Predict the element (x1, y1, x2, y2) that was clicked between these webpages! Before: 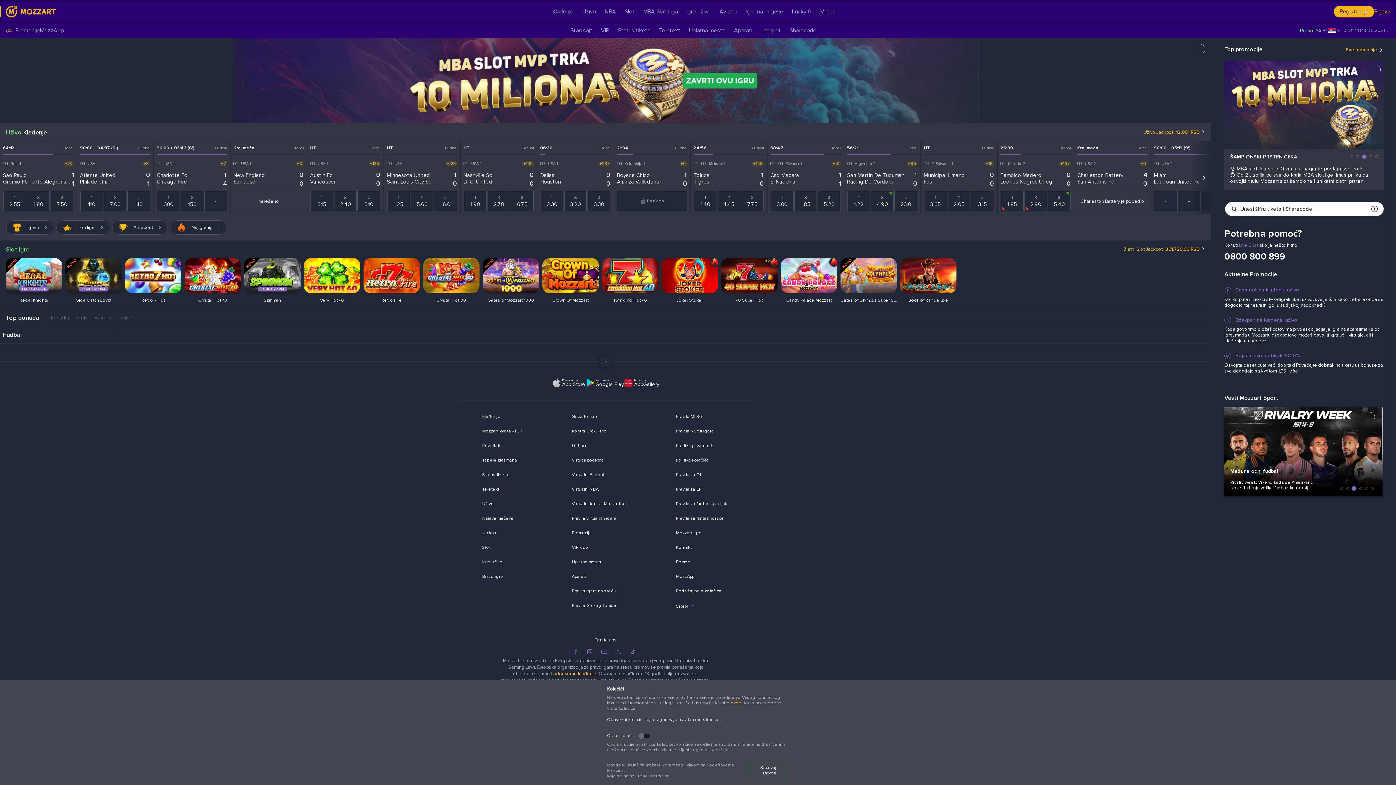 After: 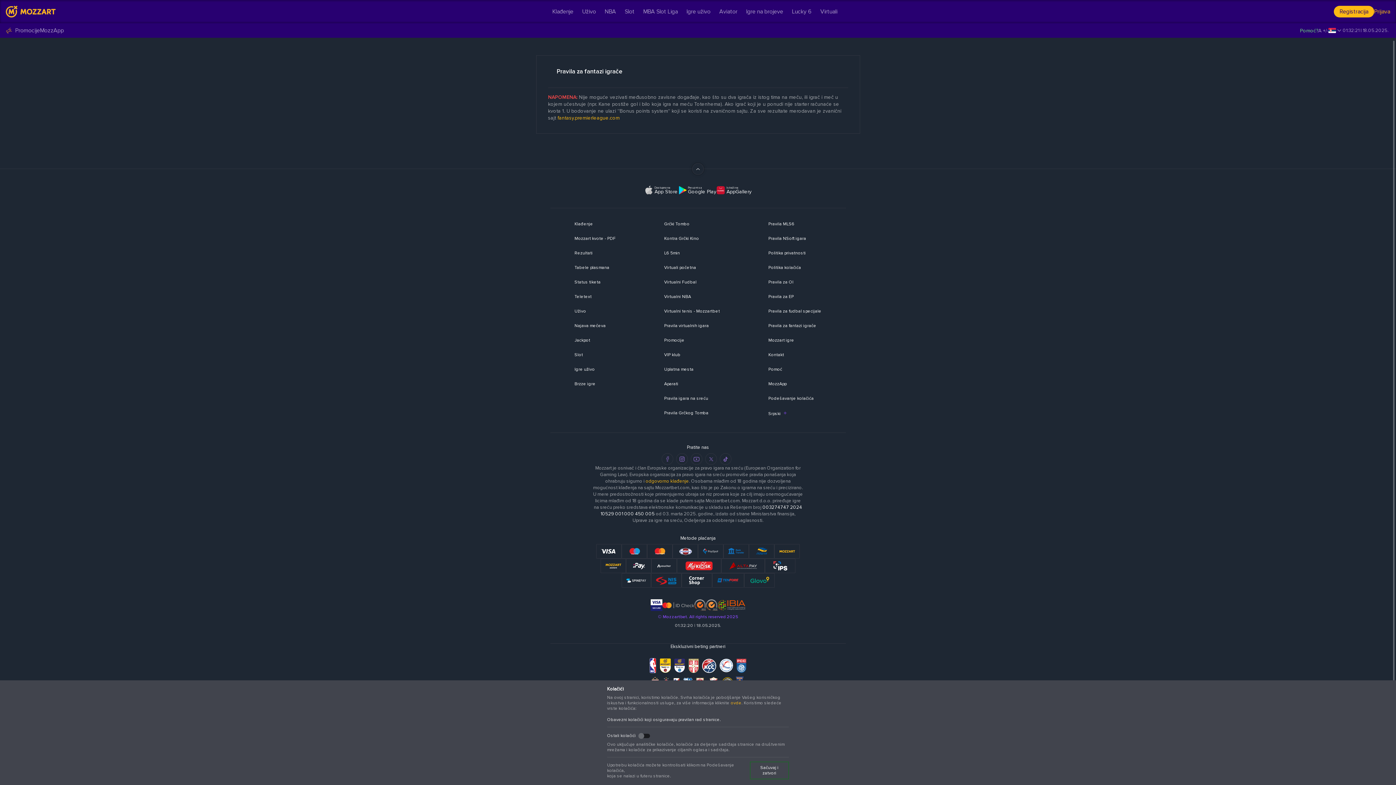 Action: label: Pravila za fantazi igrače bbox: (676, 511, 724, 526)